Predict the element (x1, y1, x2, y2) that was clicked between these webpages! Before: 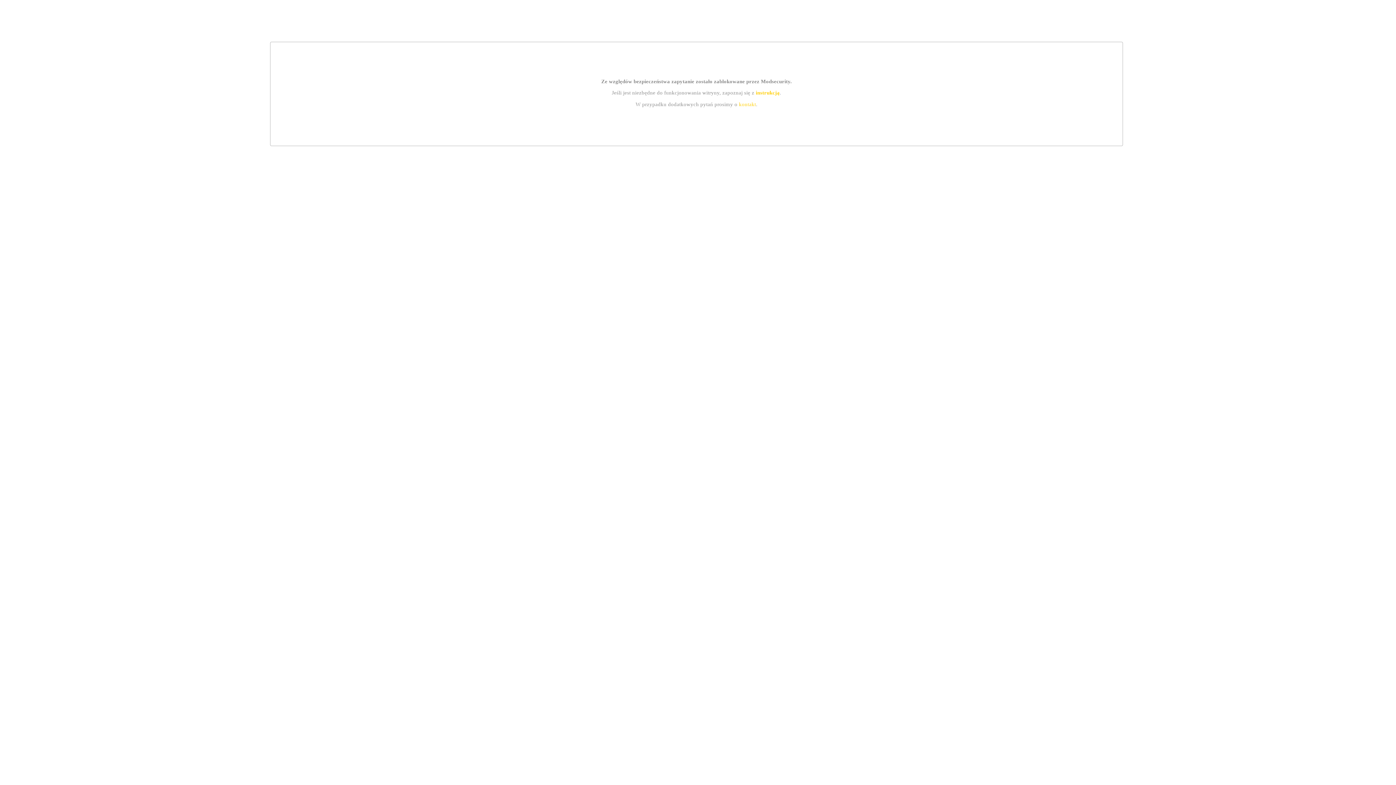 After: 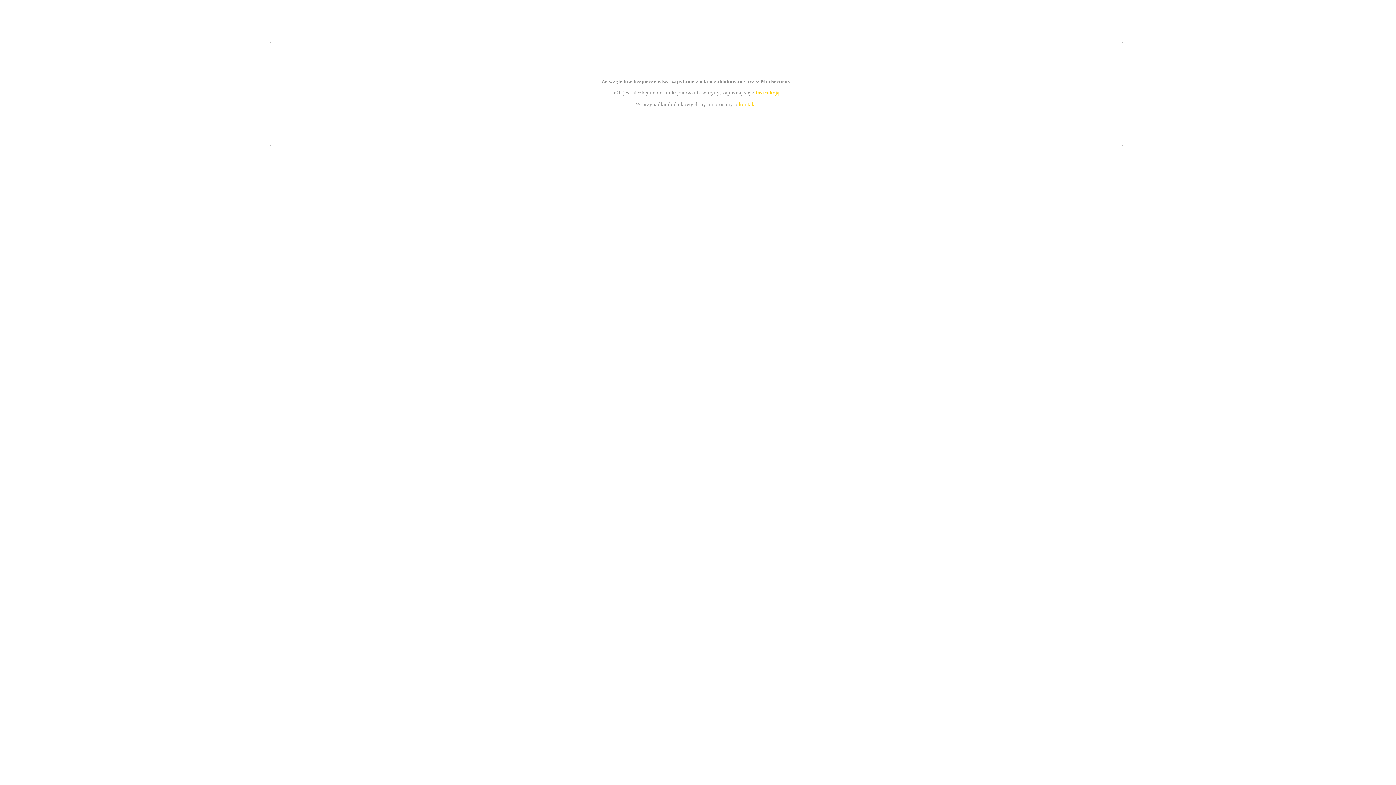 Action: bbox: (739, 101, 756, 107) label: kontakt